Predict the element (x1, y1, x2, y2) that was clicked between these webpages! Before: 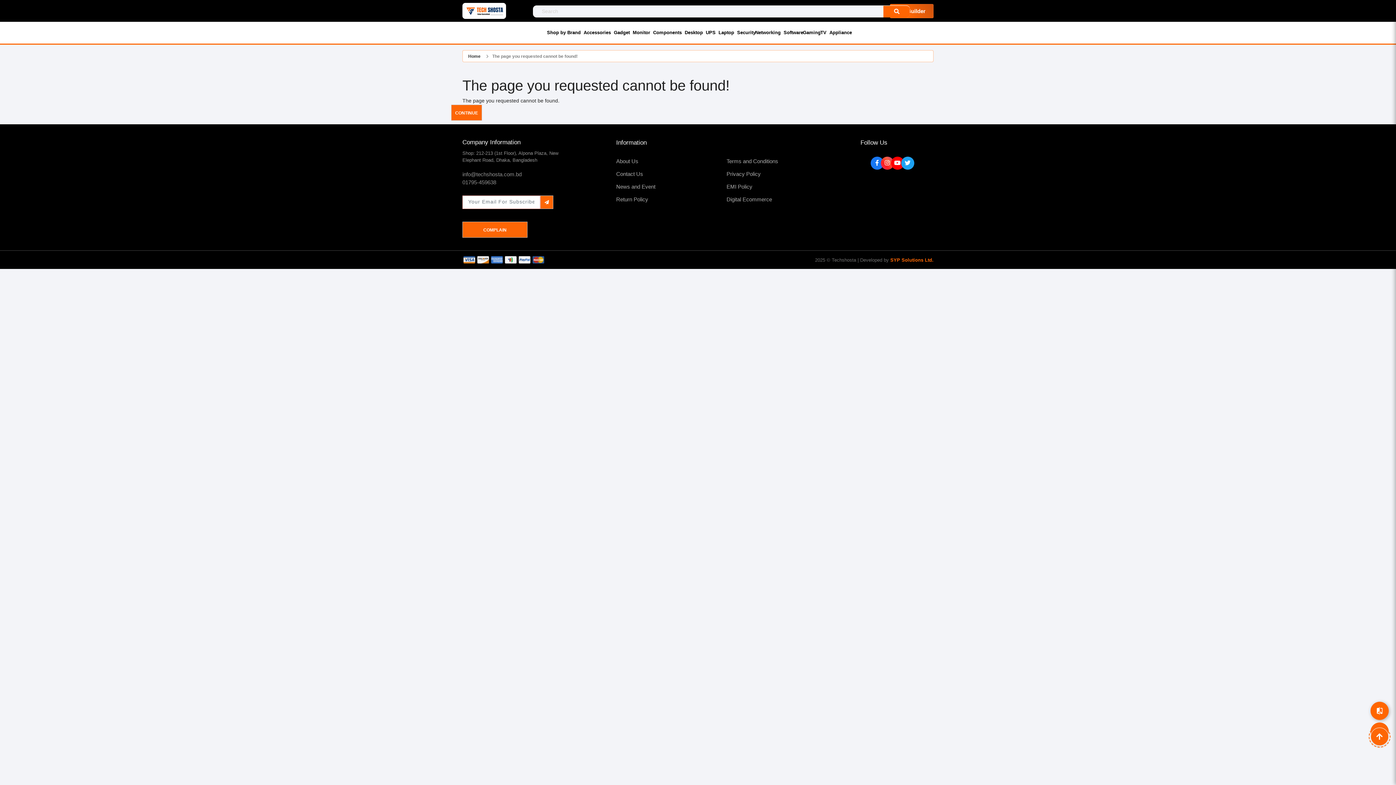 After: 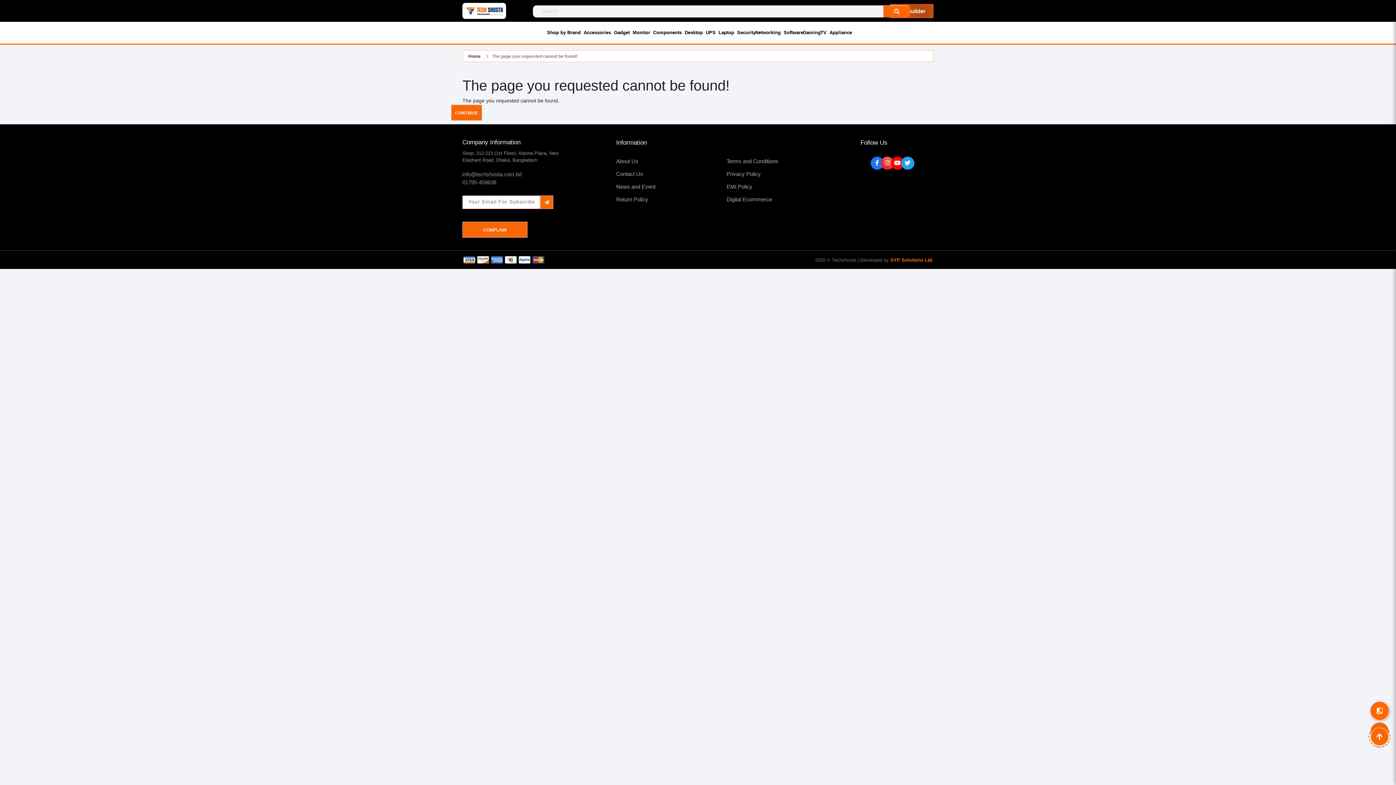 Action: bbox: (462, 171, 521, 177) label: info@techshosta.com.bd